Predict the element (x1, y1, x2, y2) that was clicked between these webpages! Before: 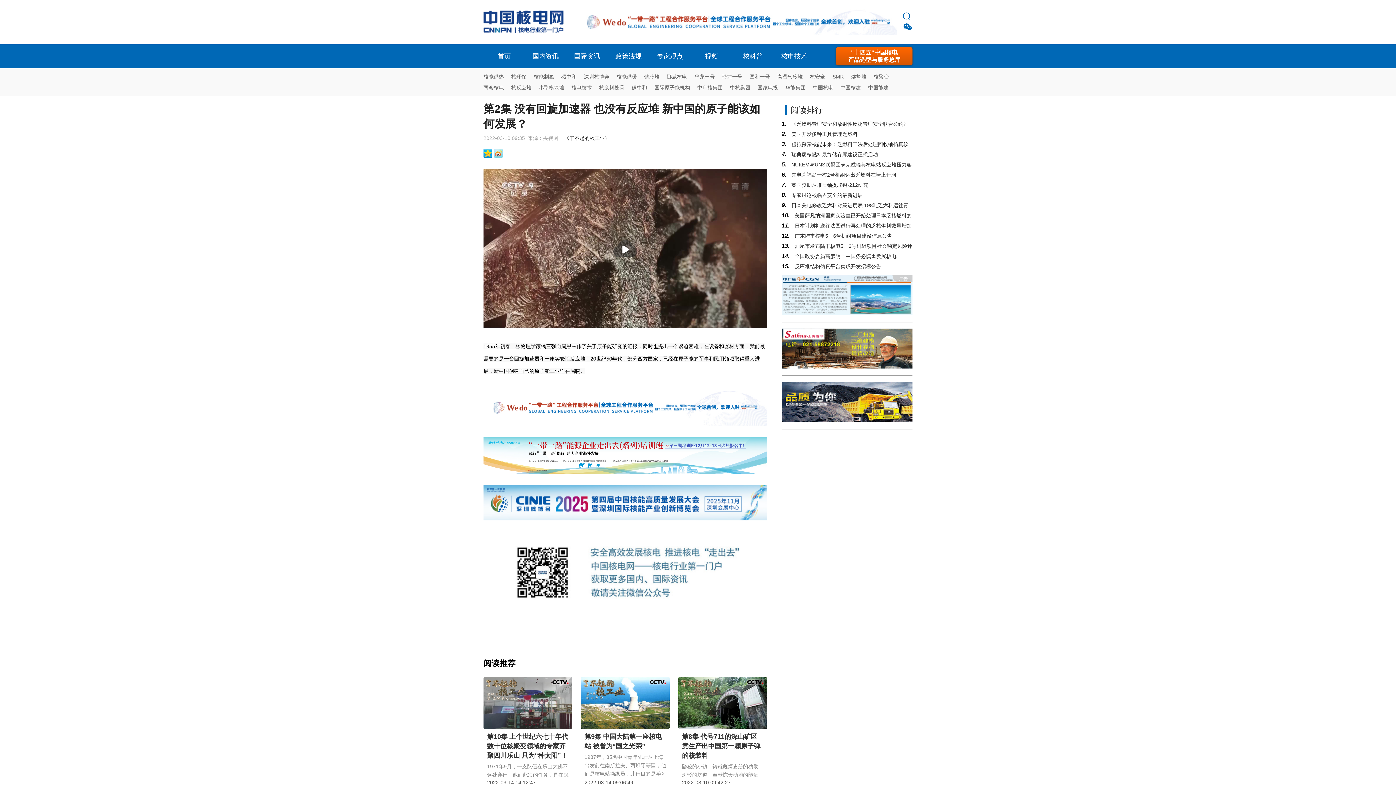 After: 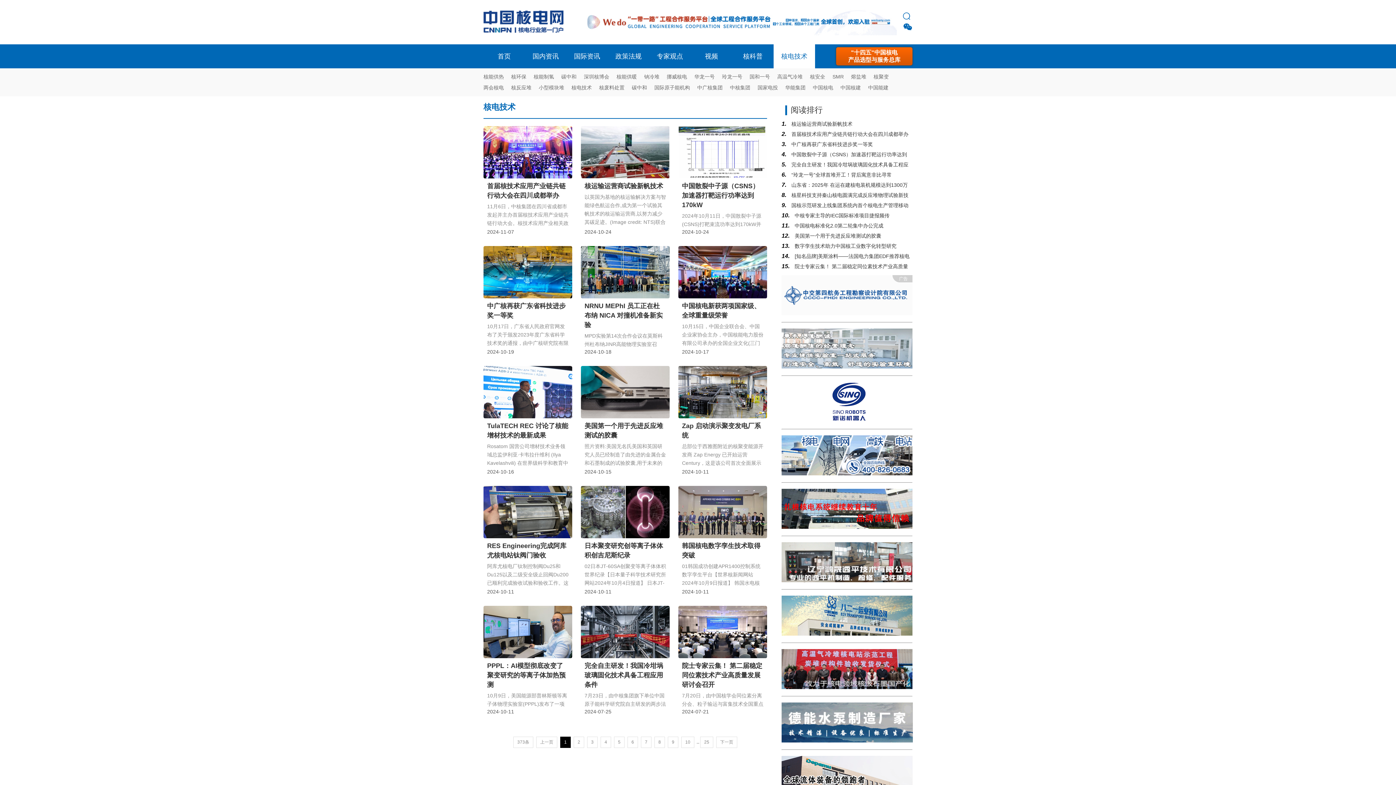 Action: label: 核电技术 bbox: (571, 82, 592, 93)